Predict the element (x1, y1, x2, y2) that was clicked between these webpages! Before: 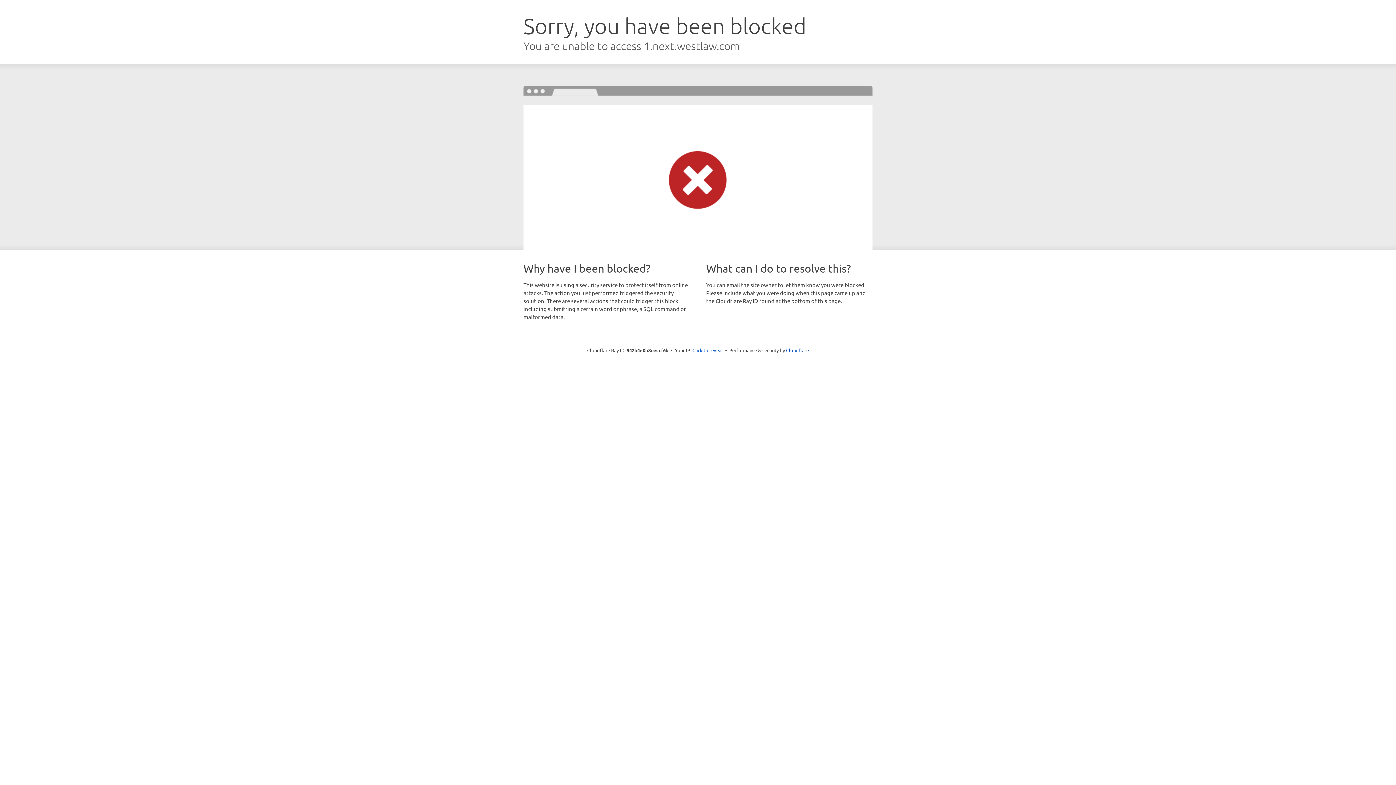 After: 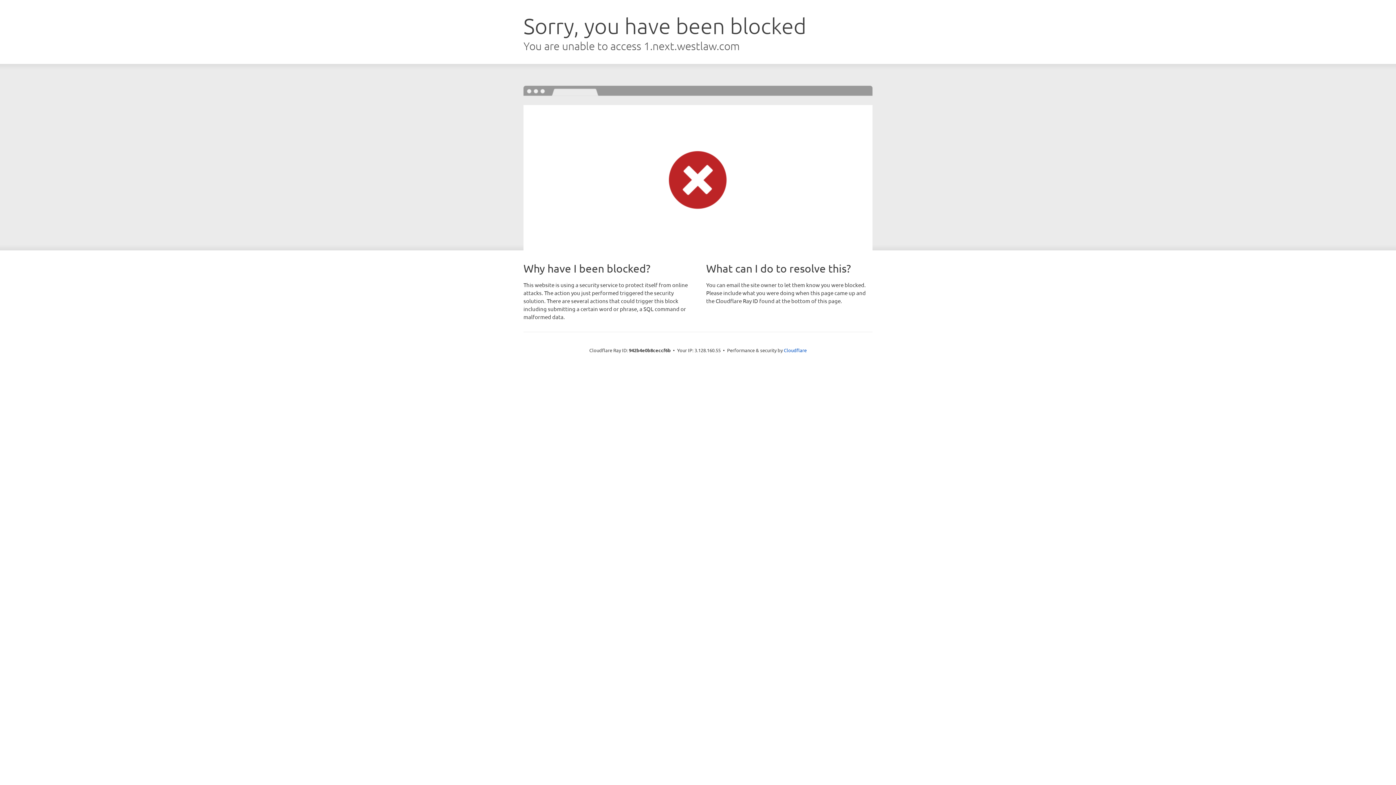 Action: bbox: (692, 346, 723, 353) label: Click to reveal